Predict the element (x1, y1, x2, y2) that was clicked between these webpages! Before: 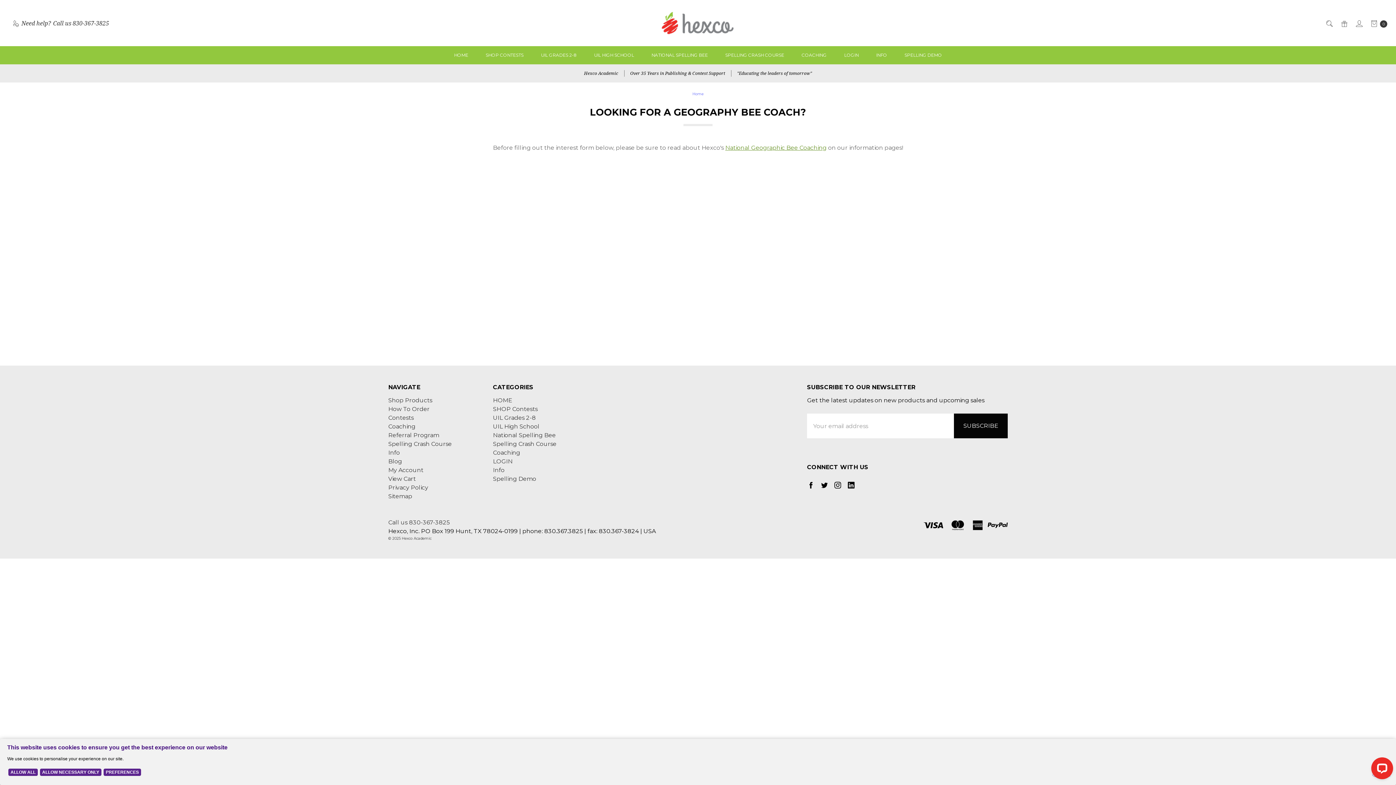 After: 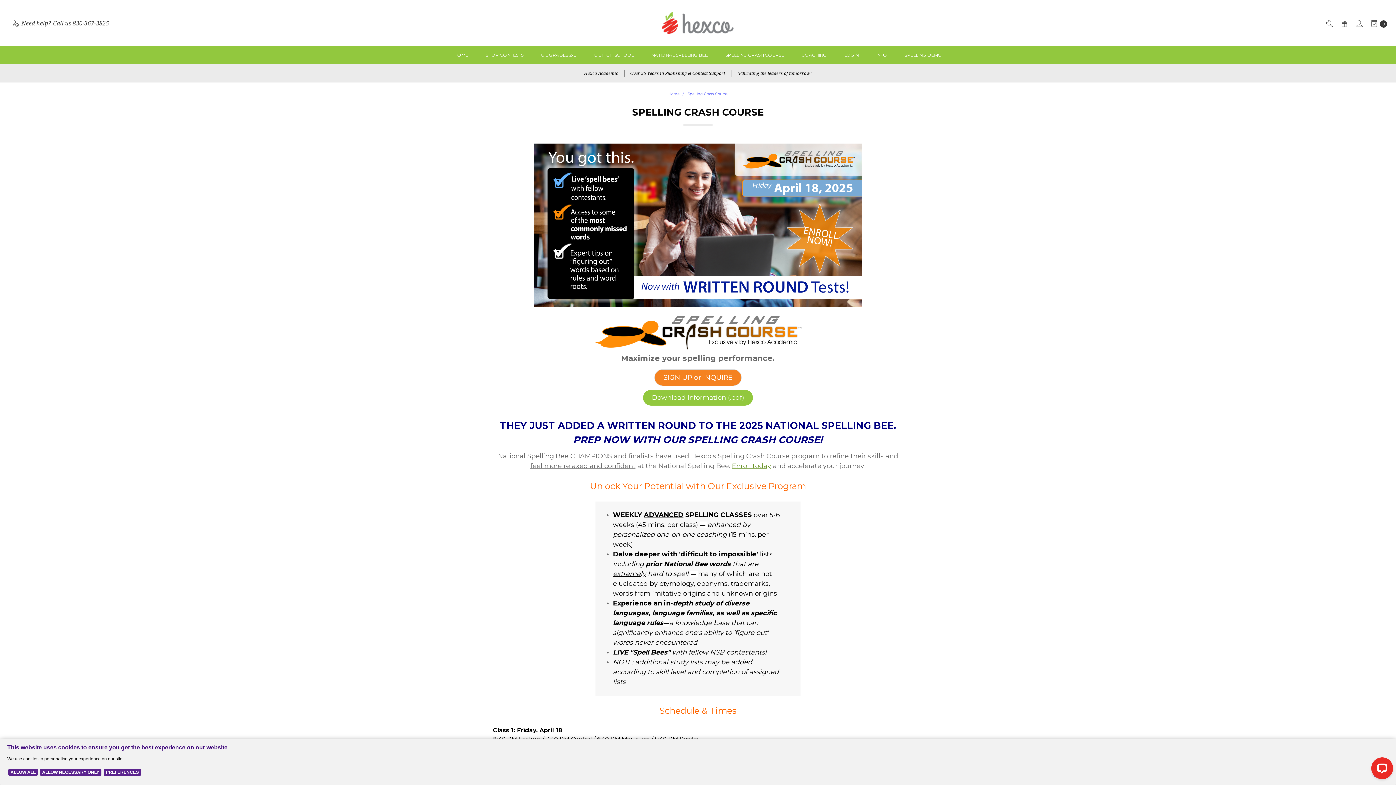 Action: label: Spelling Crash Course bbox: (493, 440, 556, 447)